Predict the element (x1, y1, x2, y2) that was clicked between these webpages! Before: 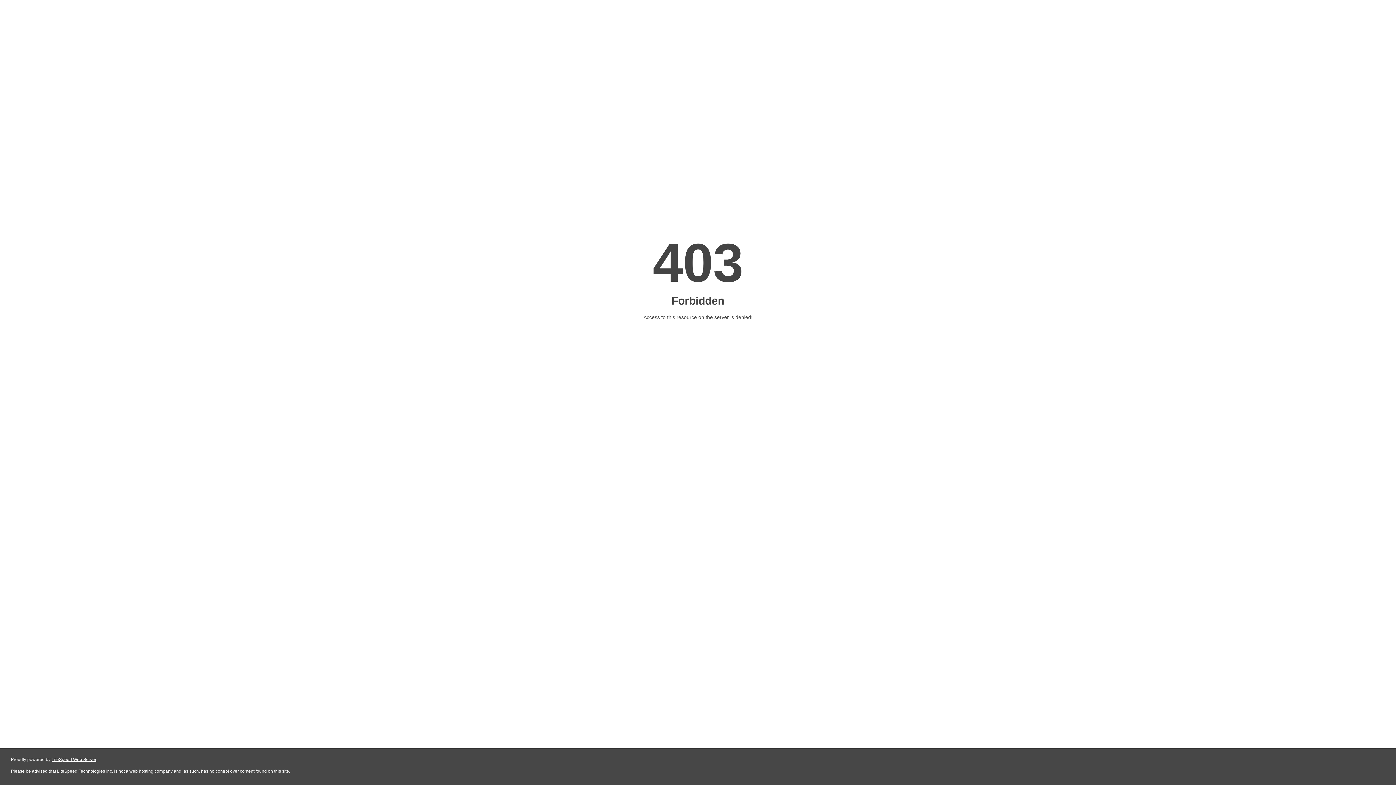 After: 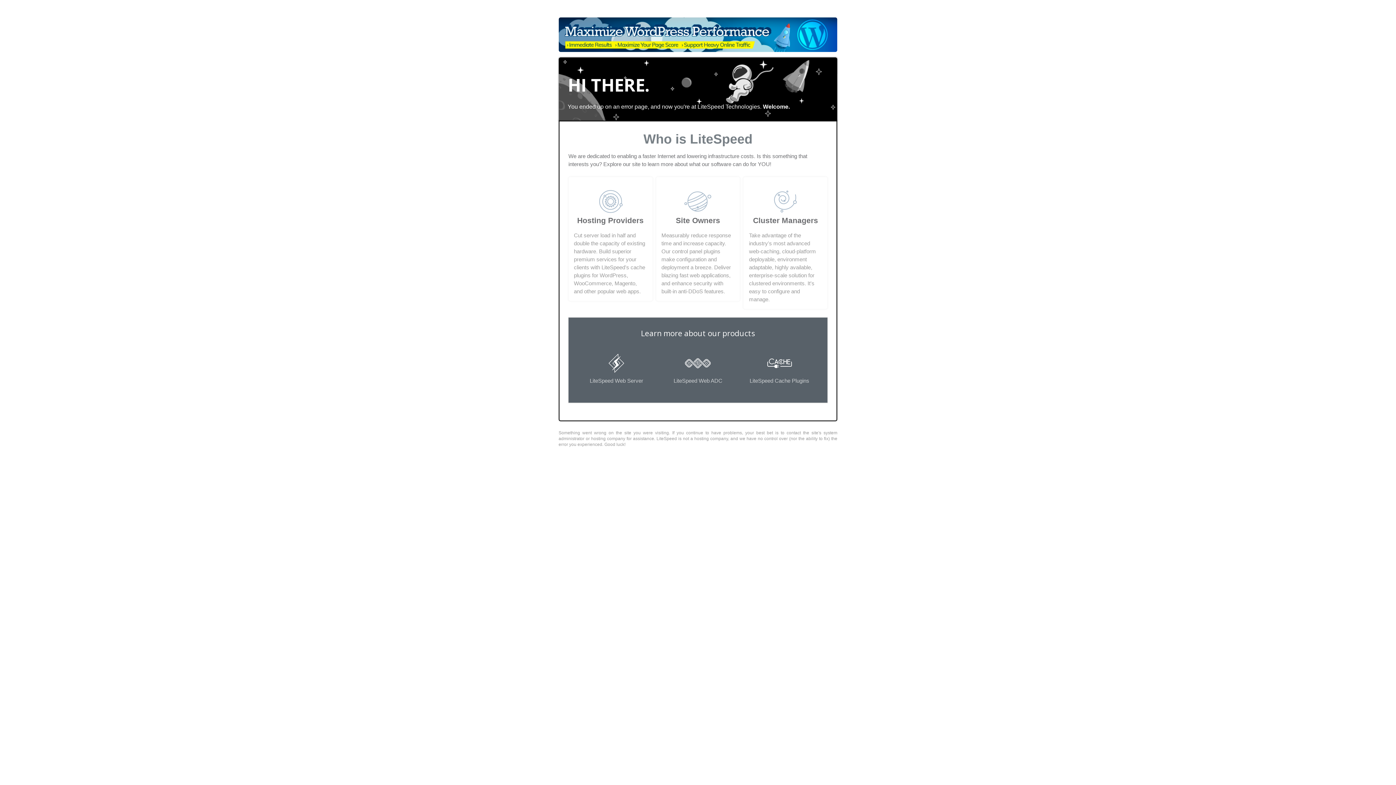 Action: bbox: (51, 757, 96, 762) label: LiteSpeed Web Server